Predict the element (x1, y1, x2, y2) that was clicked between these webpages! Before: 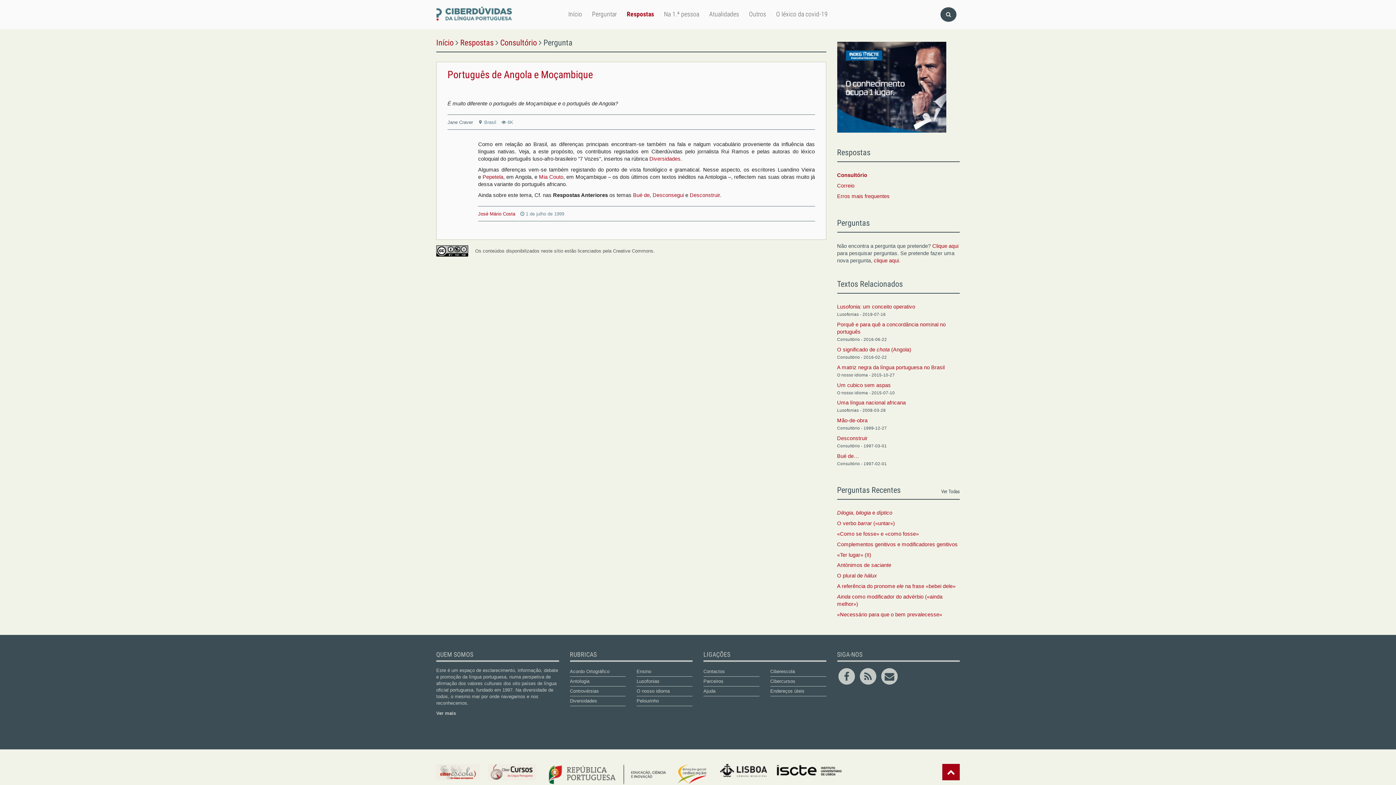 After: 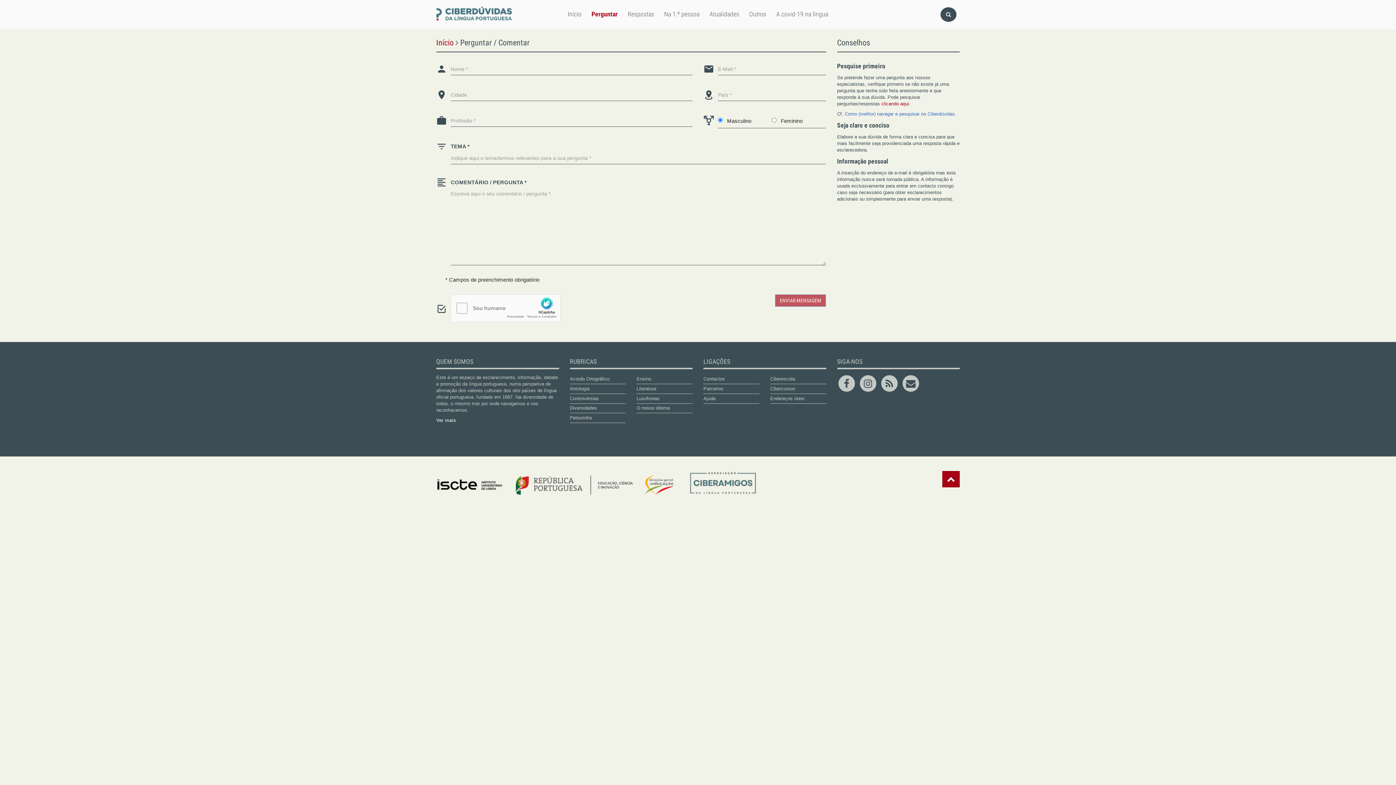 Action: bbox: (592, 7, 616, 21) label: Perguntar